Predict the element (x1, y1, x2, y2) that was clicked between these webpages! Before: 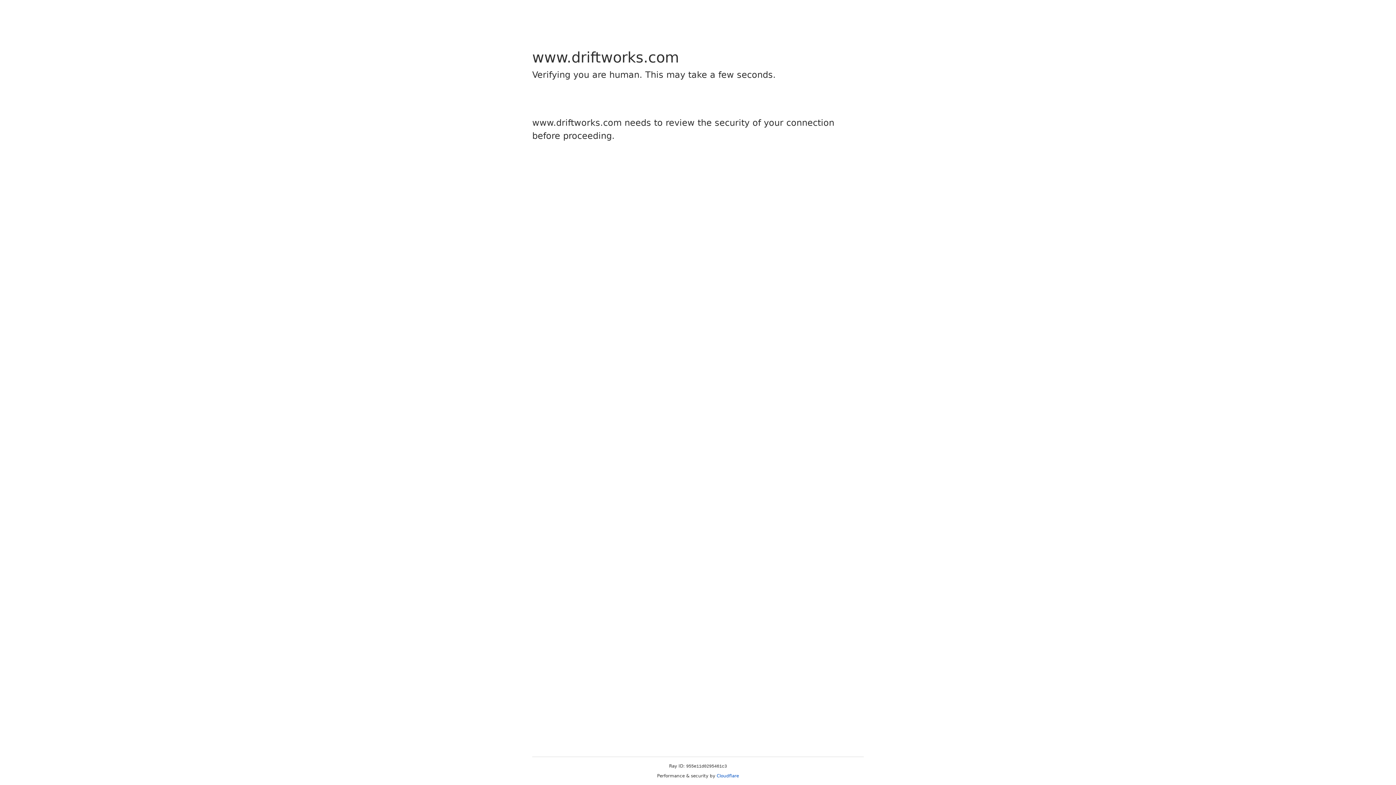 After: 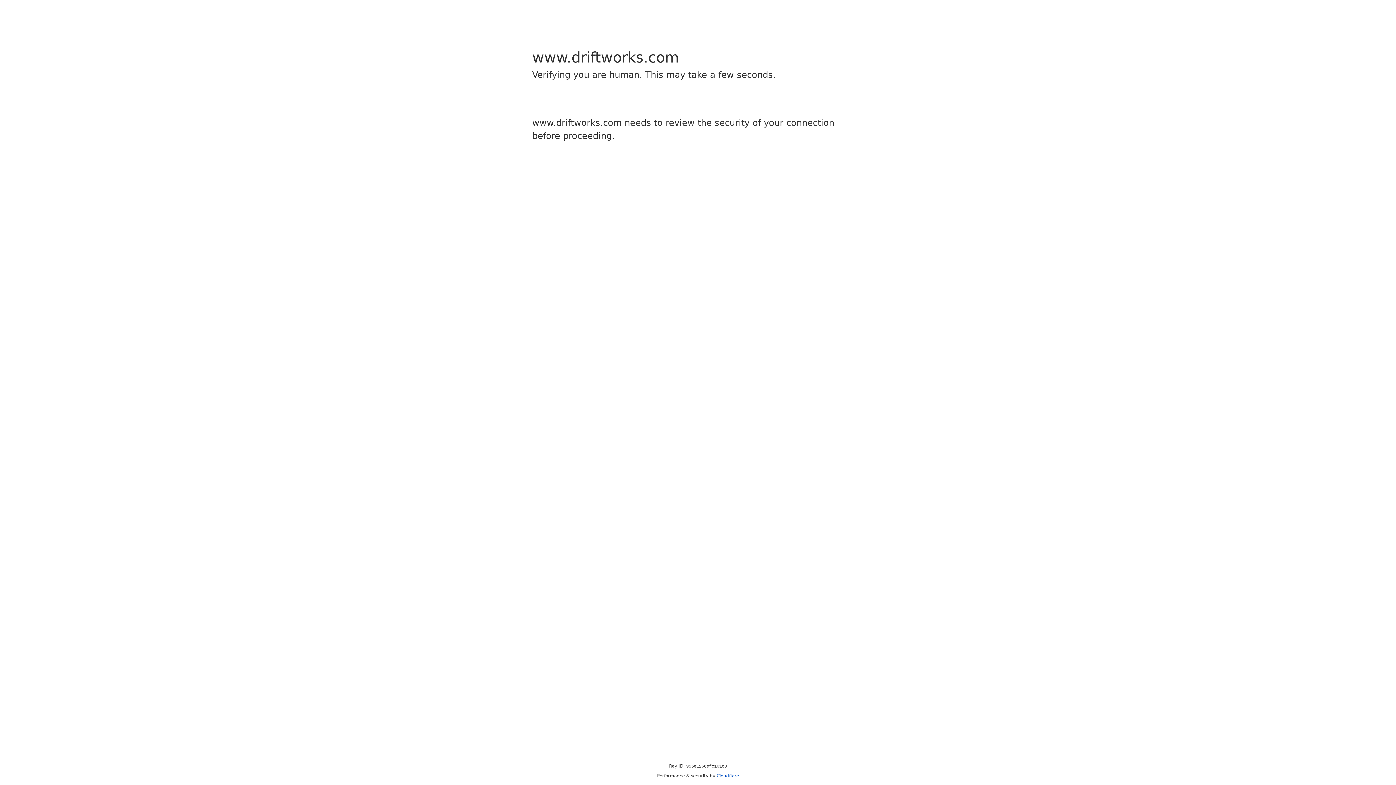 Action: label: Cloudflare bbox: (716, 773, 739, 778)